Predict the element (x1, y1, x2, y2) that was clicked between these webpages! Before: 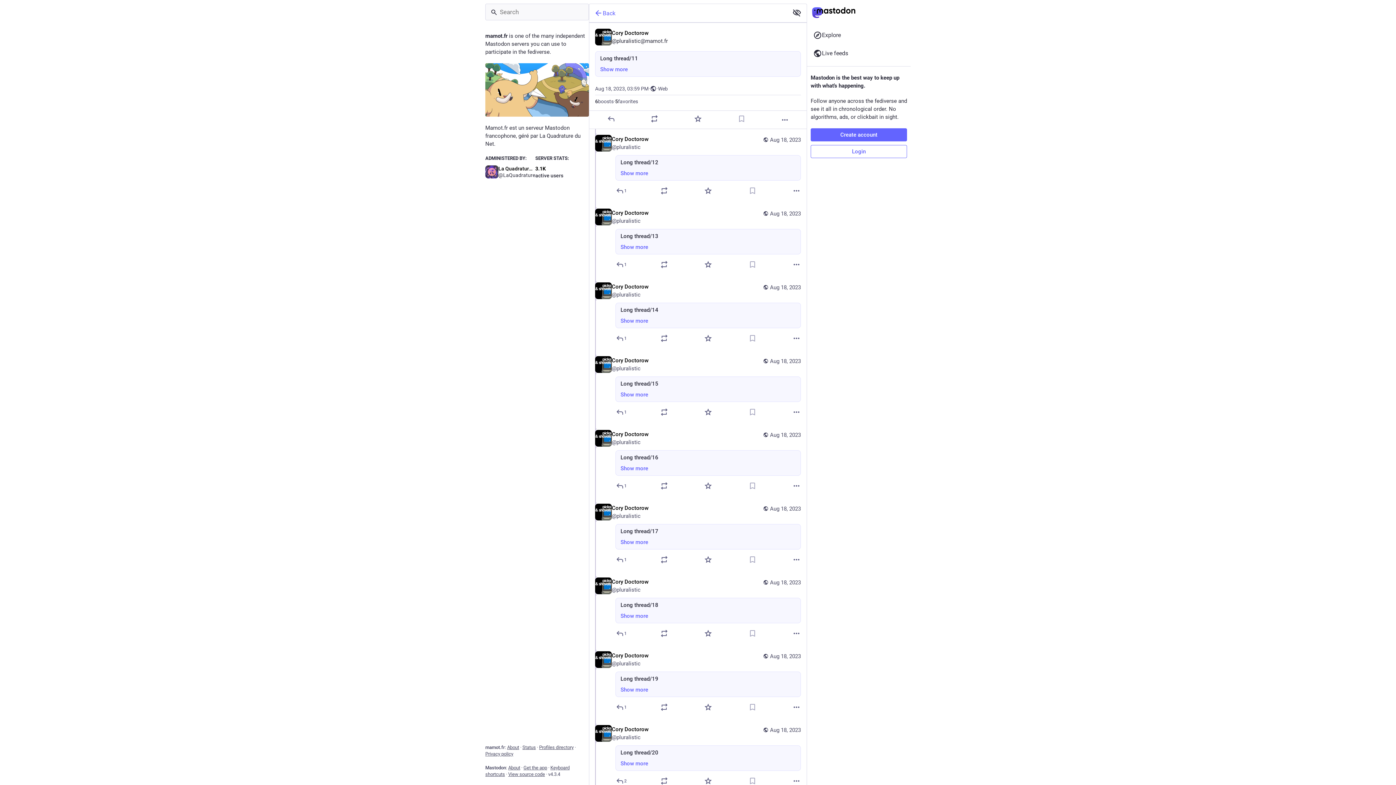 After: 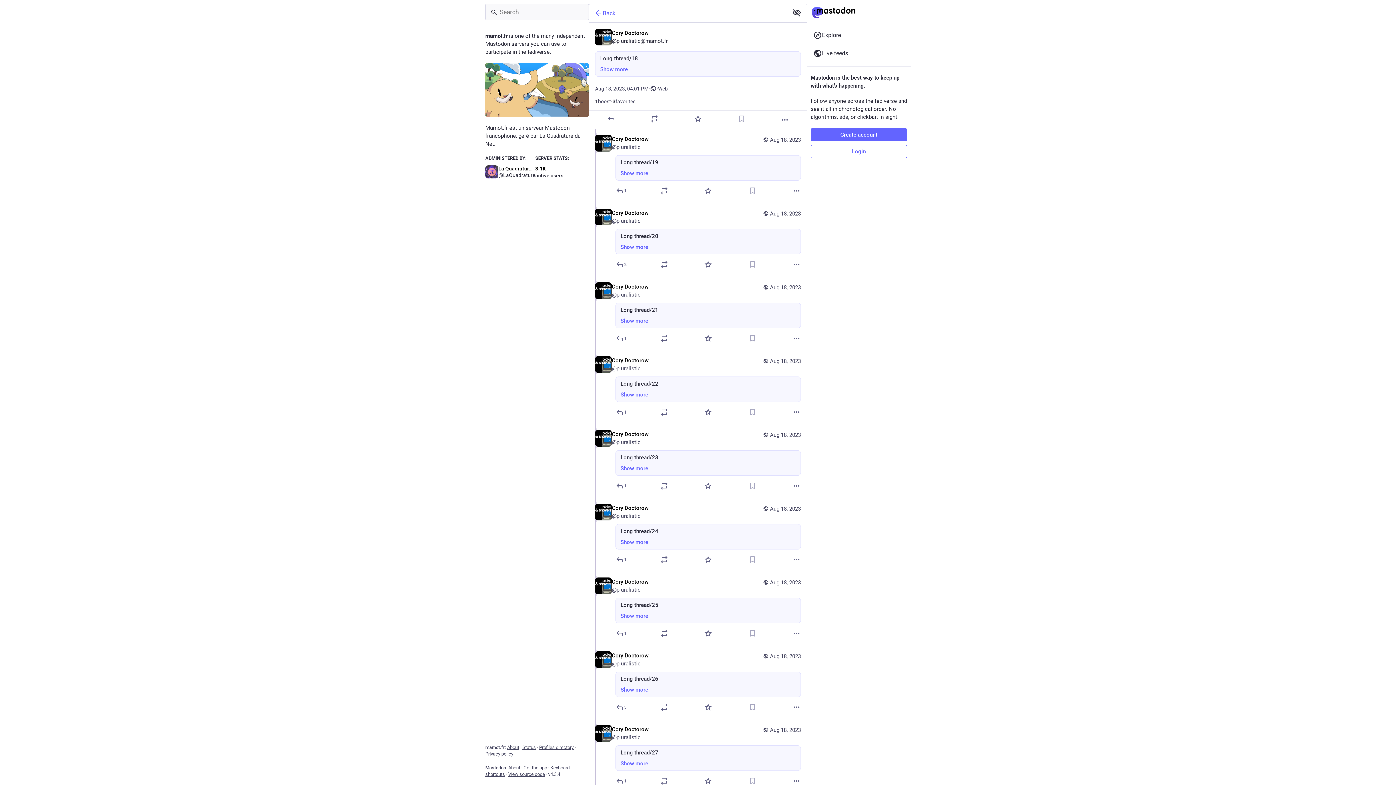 Action: bbox: (761, 578, 801, 593) label: Aug 18, 2023